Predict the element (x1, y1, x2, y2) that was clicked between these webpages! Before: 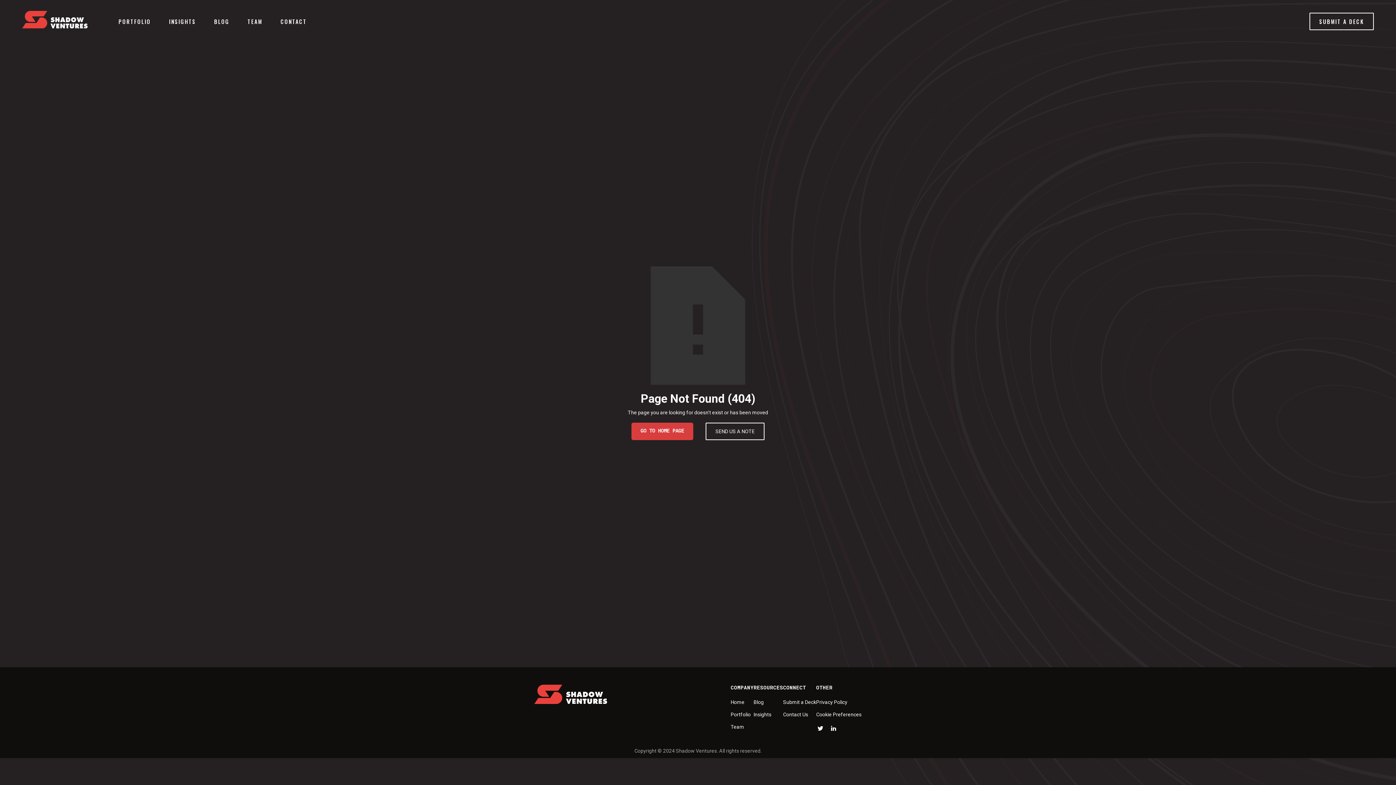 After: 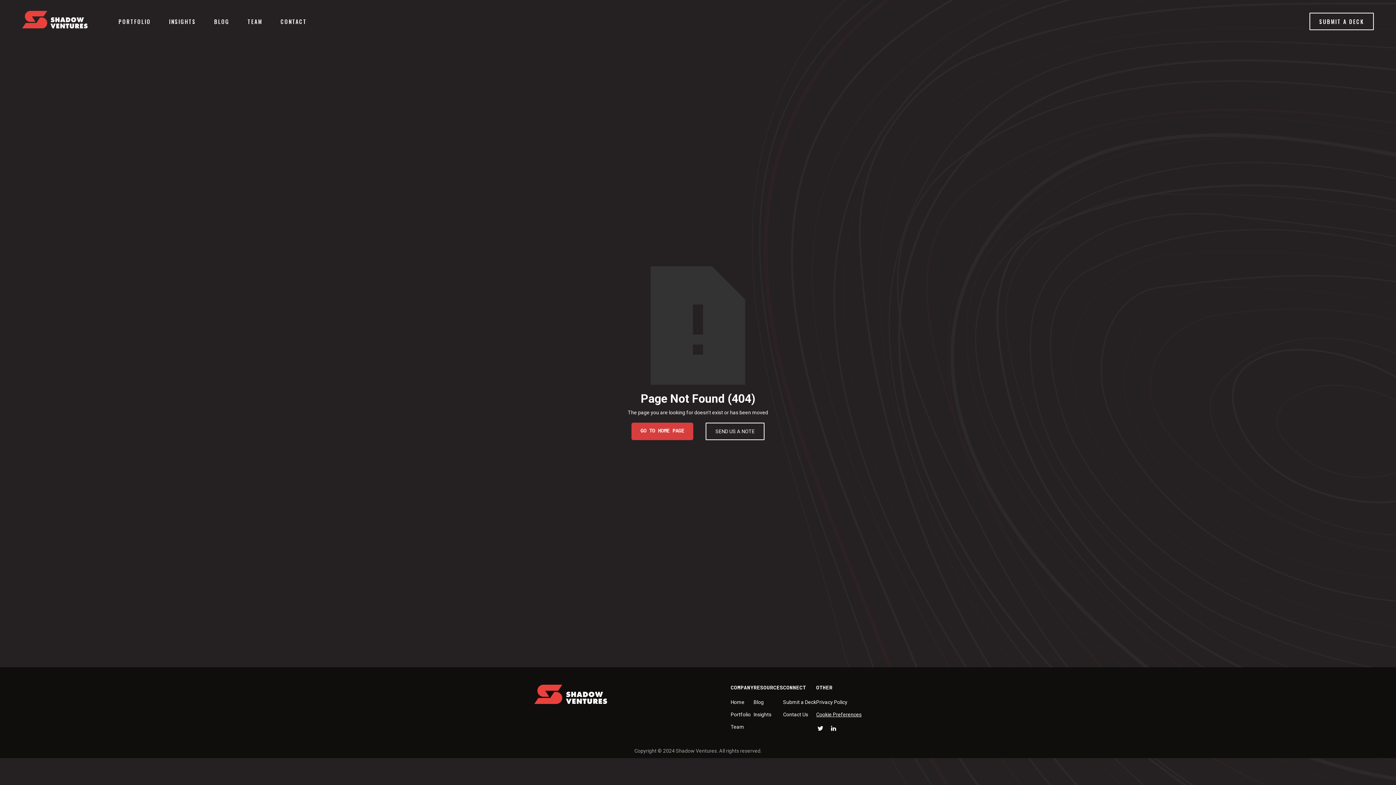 Action: bbox: (816, 712, 861, 717) label: Cookie Preferences